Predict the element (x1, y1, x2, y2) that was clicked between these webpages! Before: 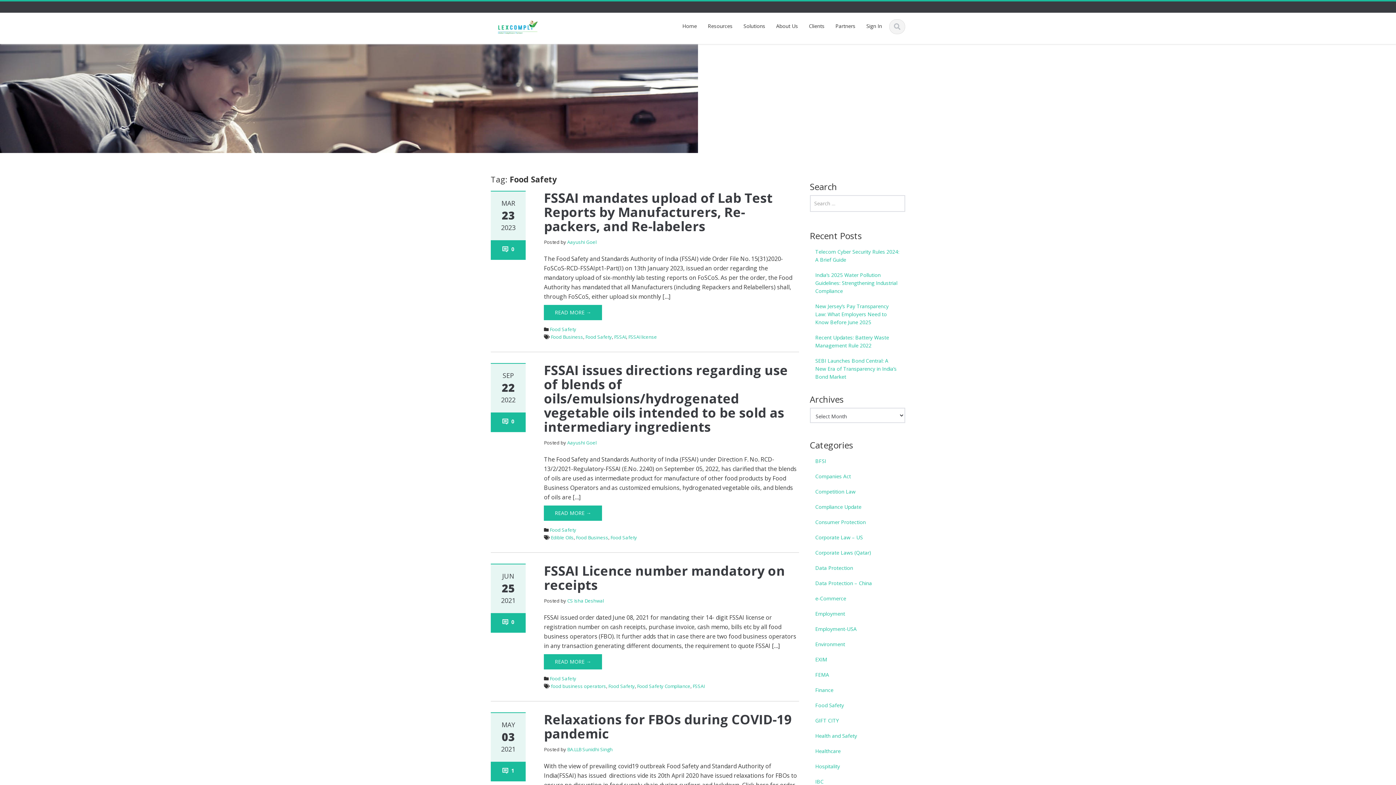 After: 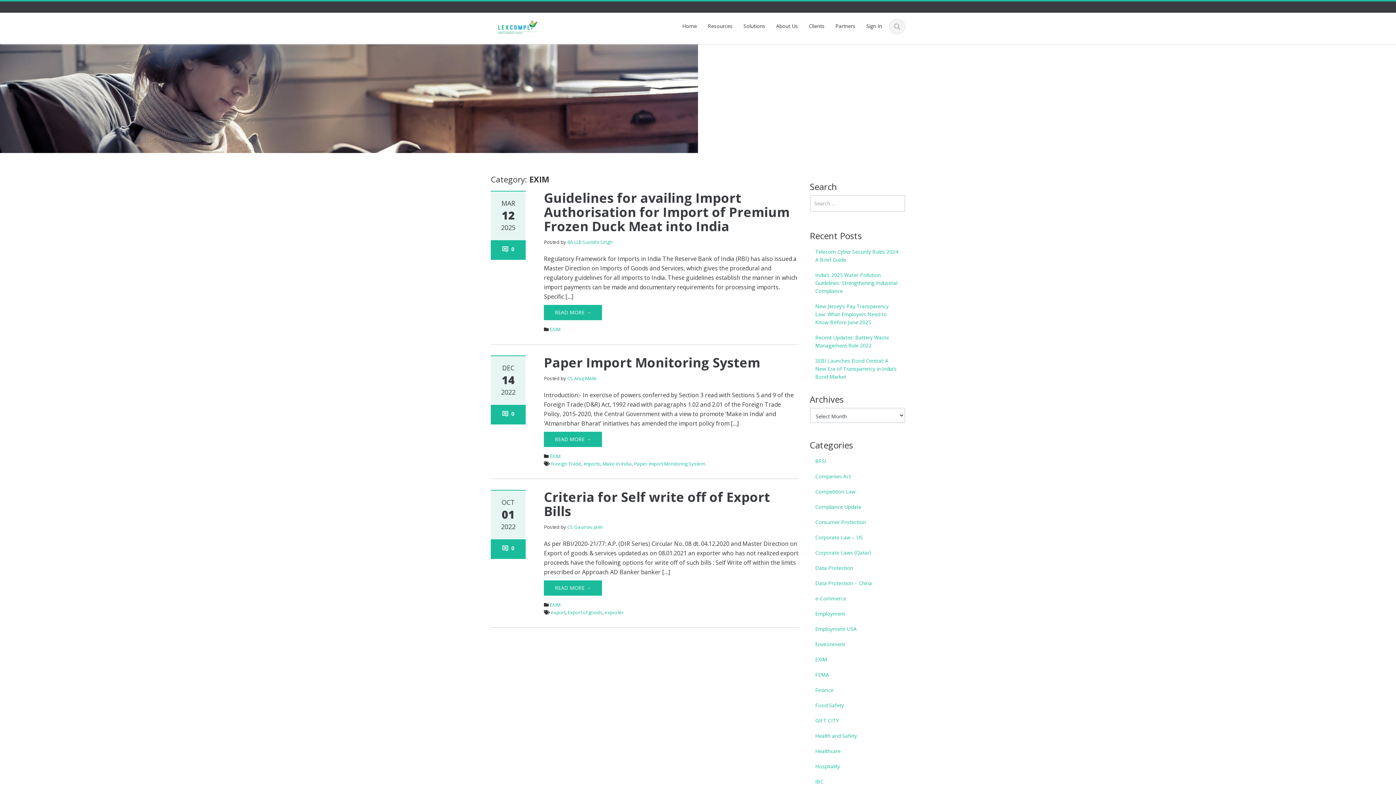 Action: bbox: (810, 652, 905, 667) label: EXIM